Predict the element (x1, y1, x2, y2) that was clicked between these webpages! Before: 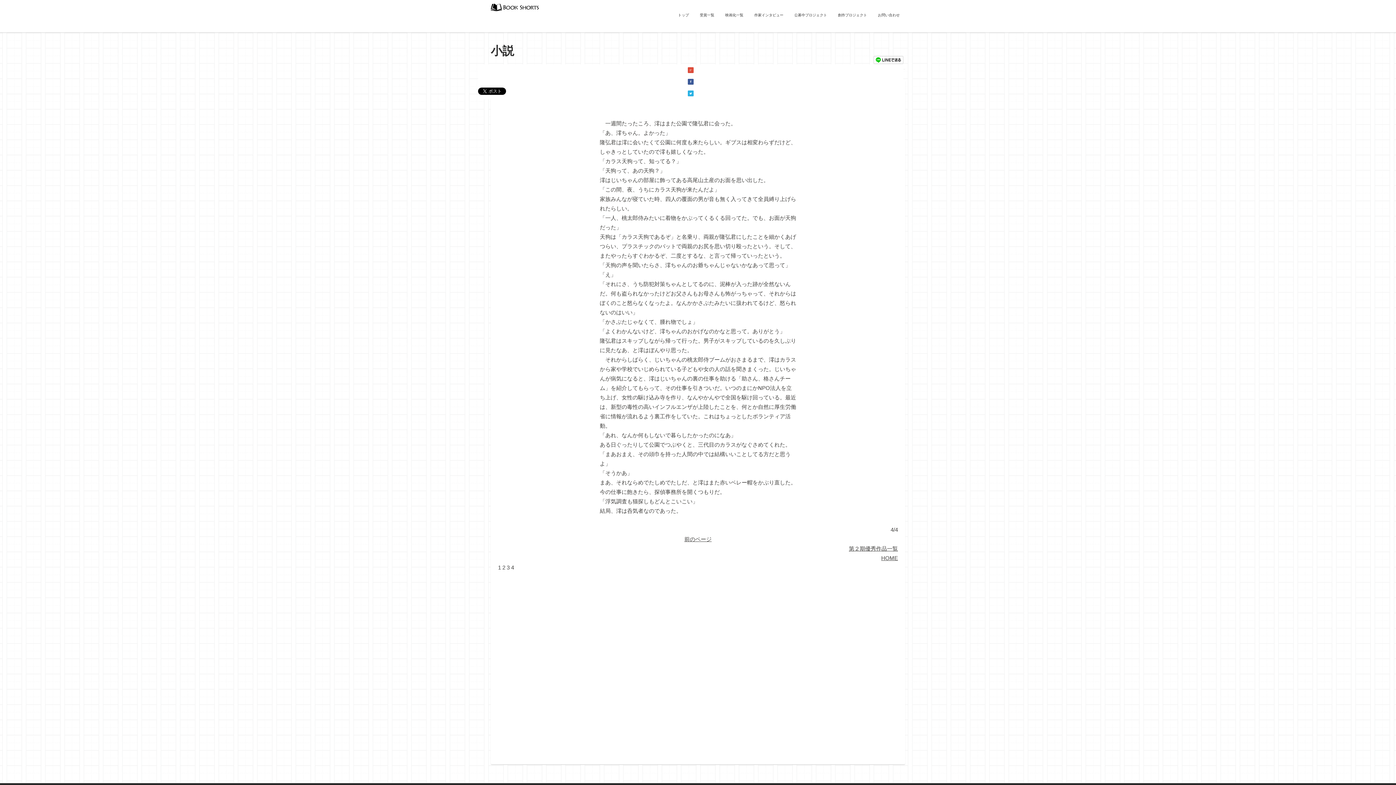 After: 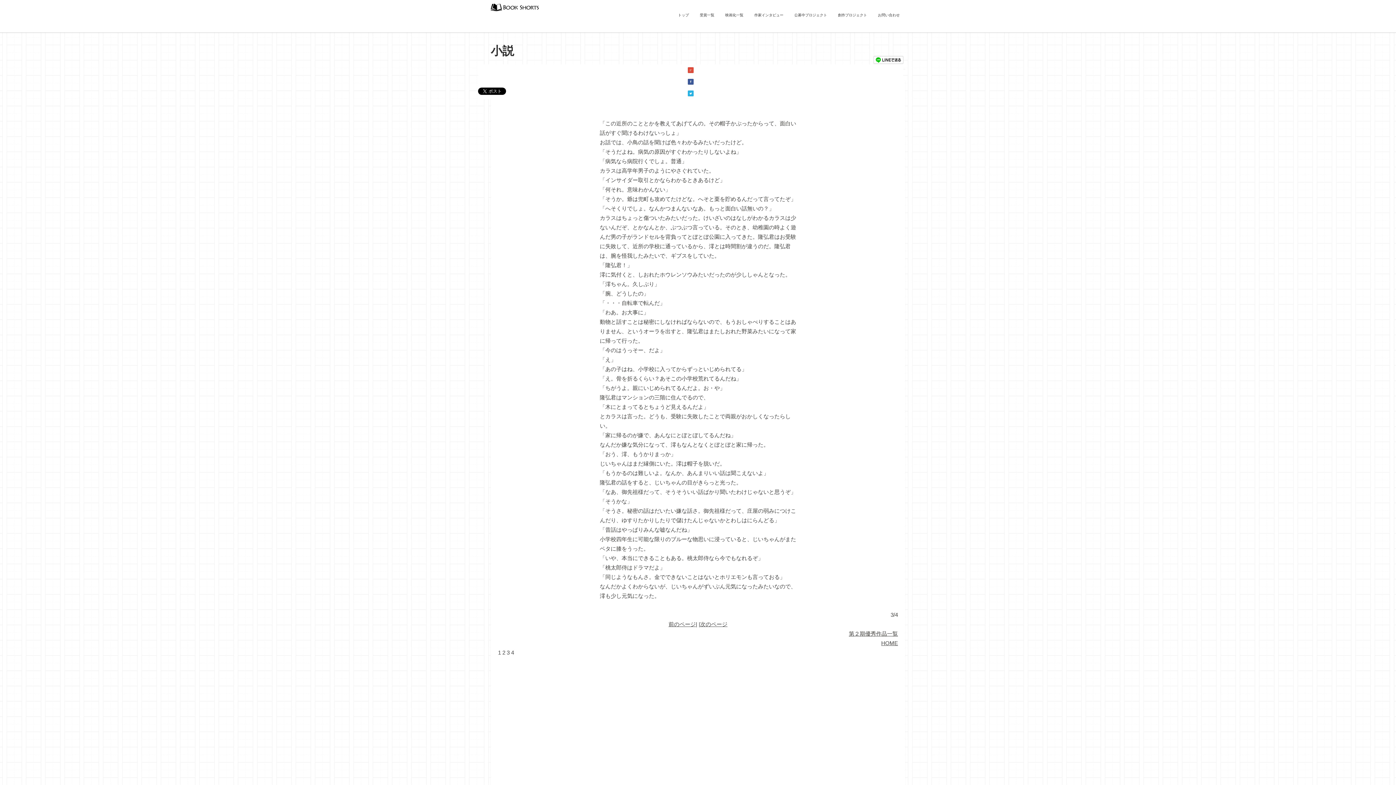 Action: bbox: (506, 564, 509, 570) label: 3